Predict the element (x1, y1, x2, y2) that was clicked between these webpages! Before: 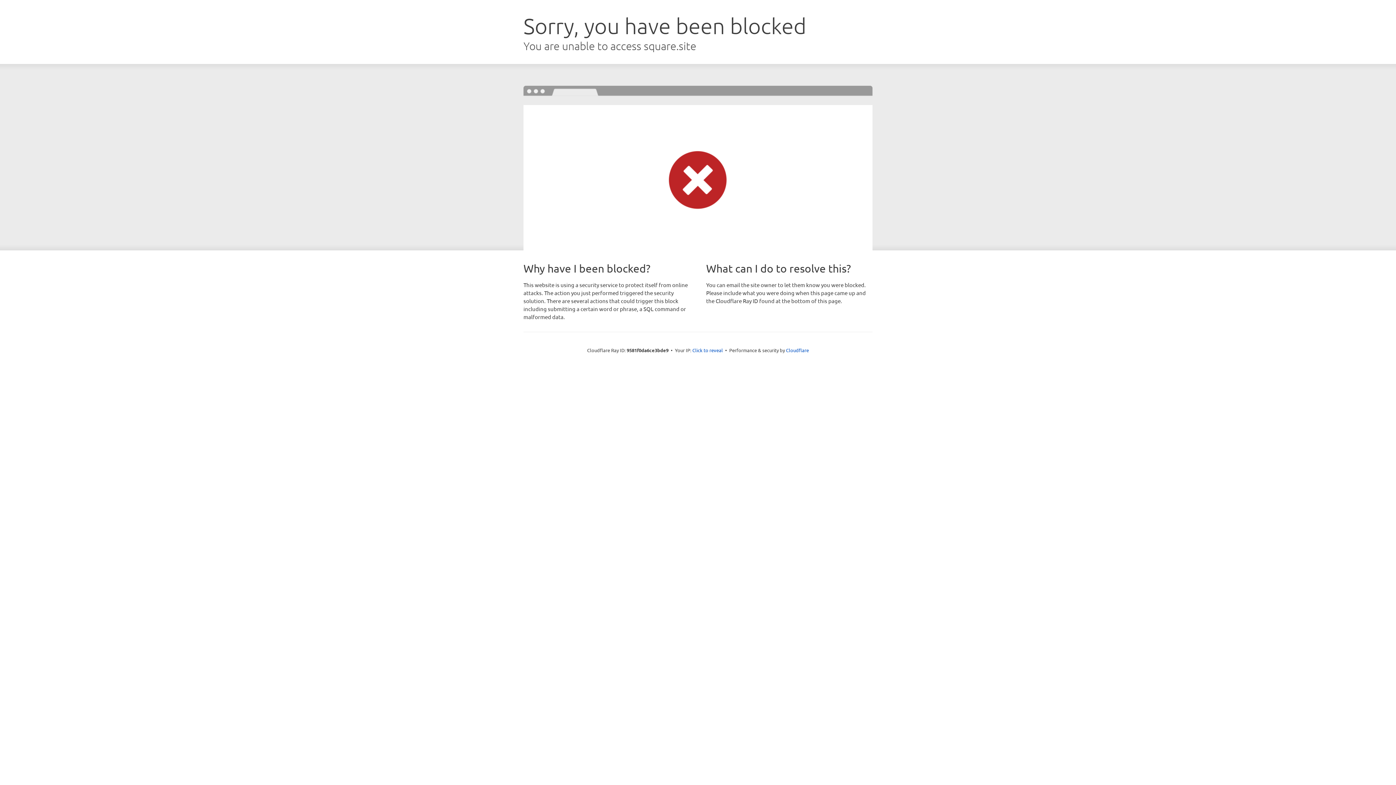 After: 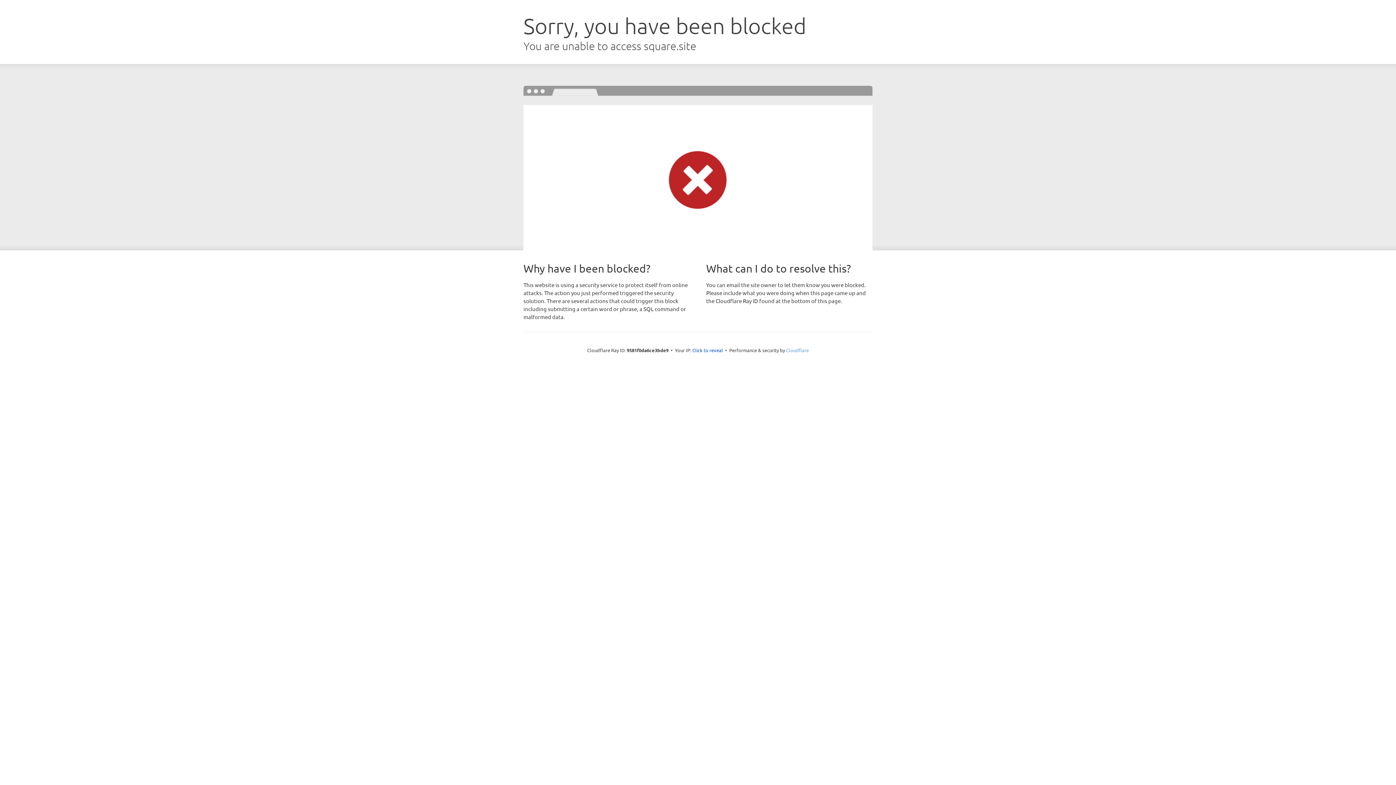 Action: bbox: (786, 347, 809, 353) label: Cloudflare